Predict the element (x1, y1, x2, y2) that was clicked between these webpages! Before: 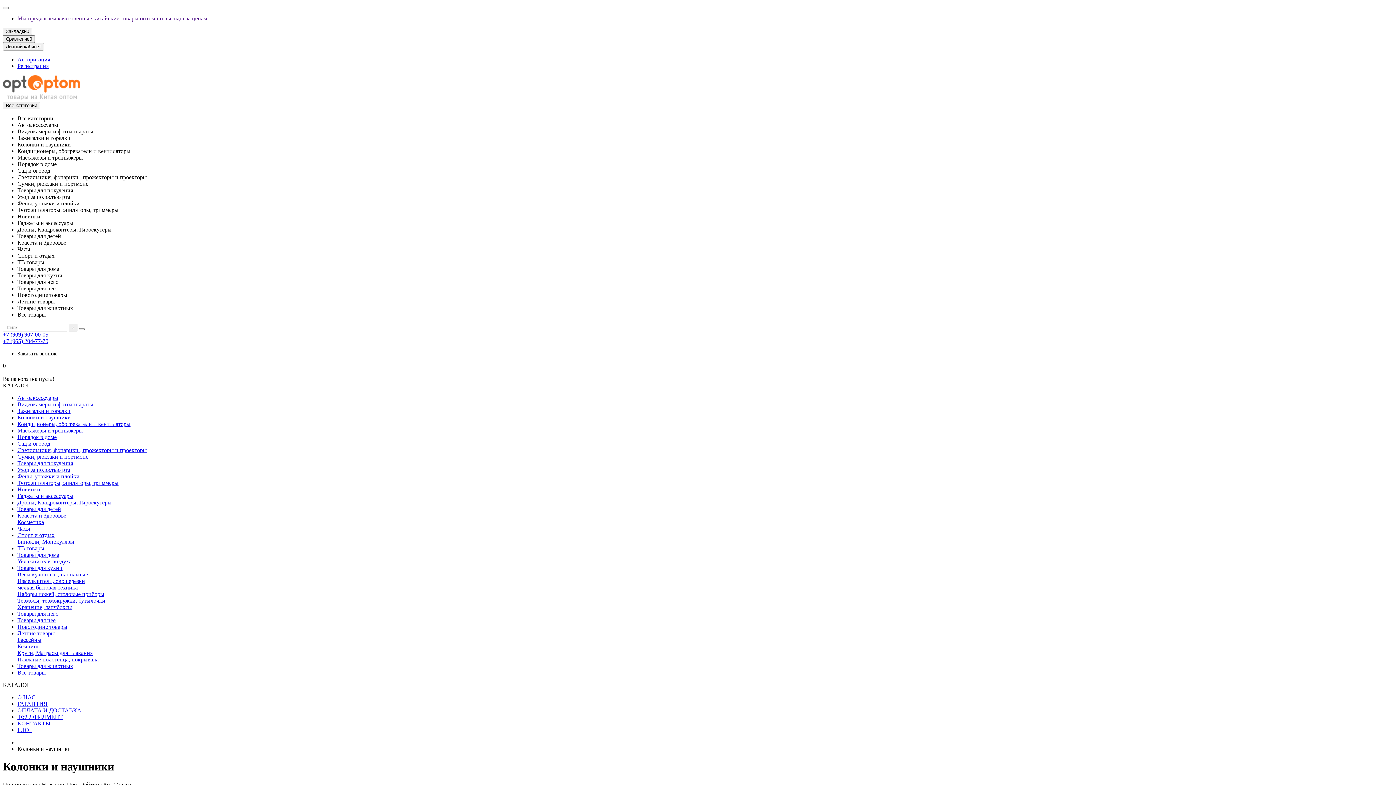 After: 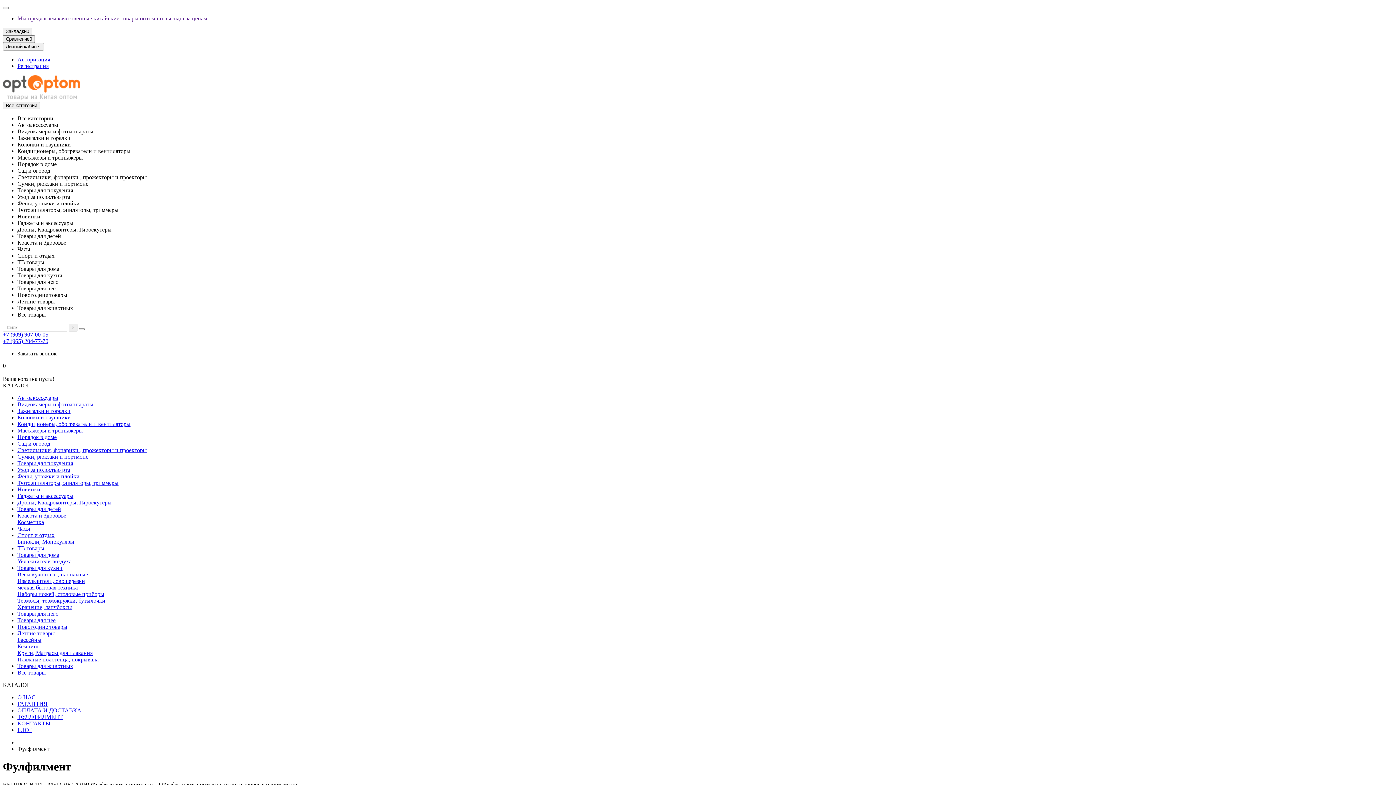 Action: bbox: (17, 714, 62, 720) label: ФУЛЛФИЛМЕНТ